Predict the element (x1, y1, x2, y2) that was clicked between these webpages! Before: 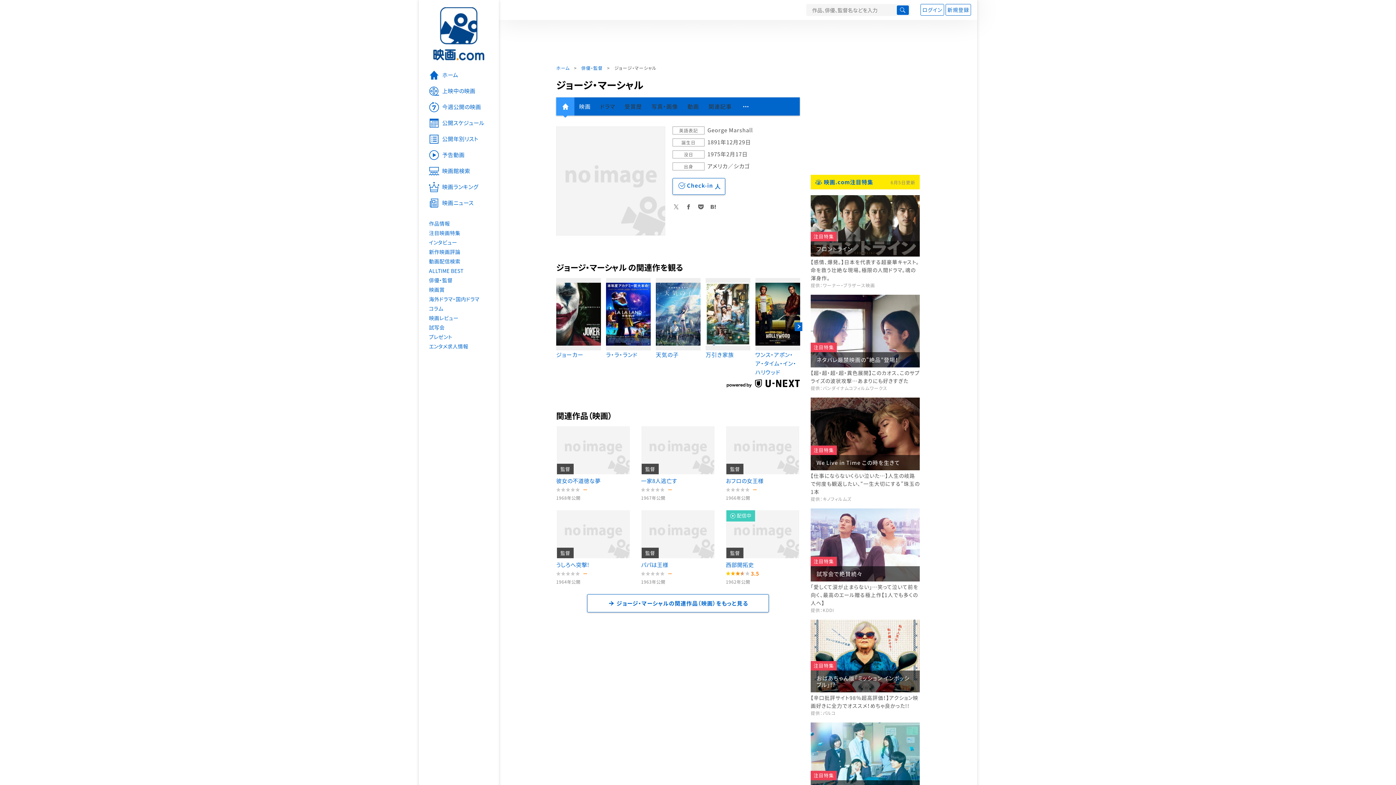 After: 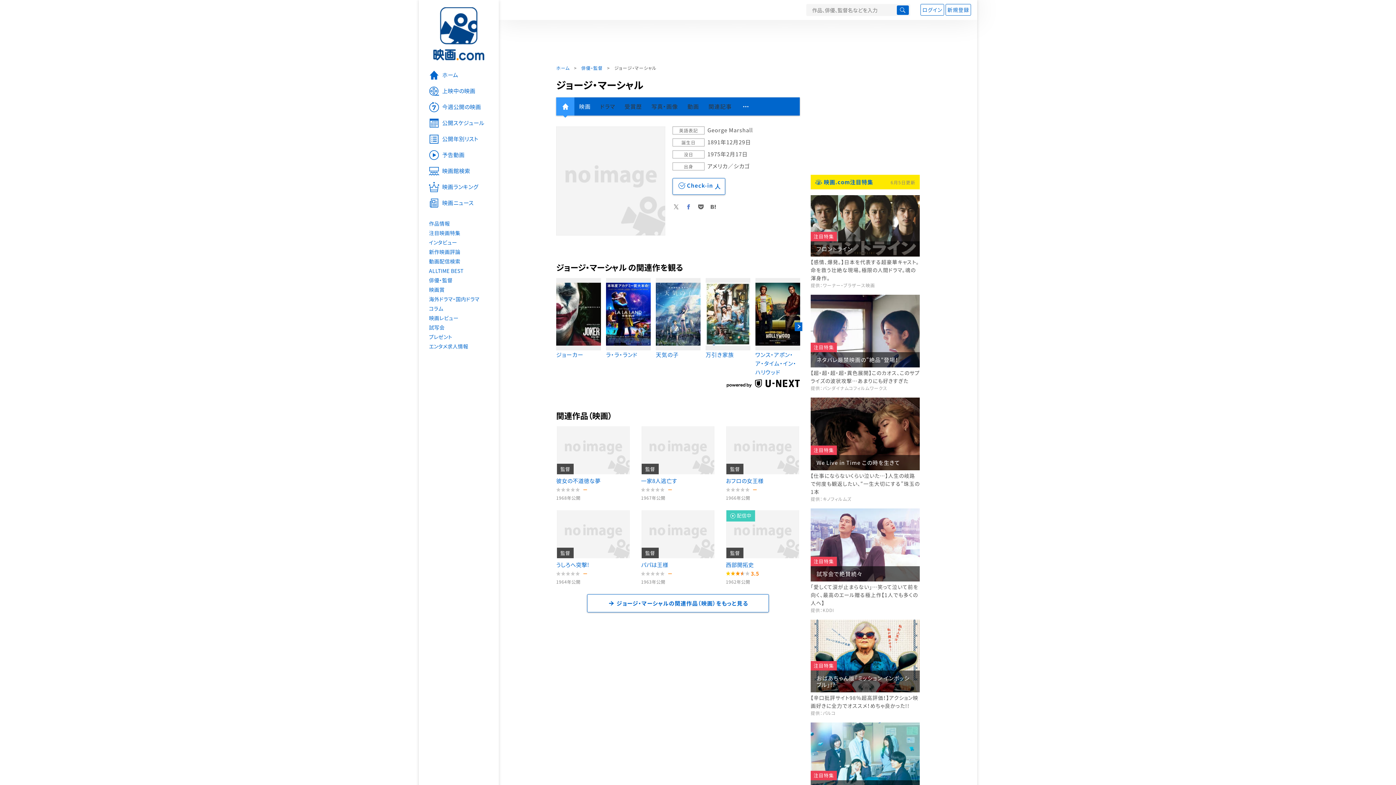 Action: bbox: (685, 198, 696, 213) label: Facebook